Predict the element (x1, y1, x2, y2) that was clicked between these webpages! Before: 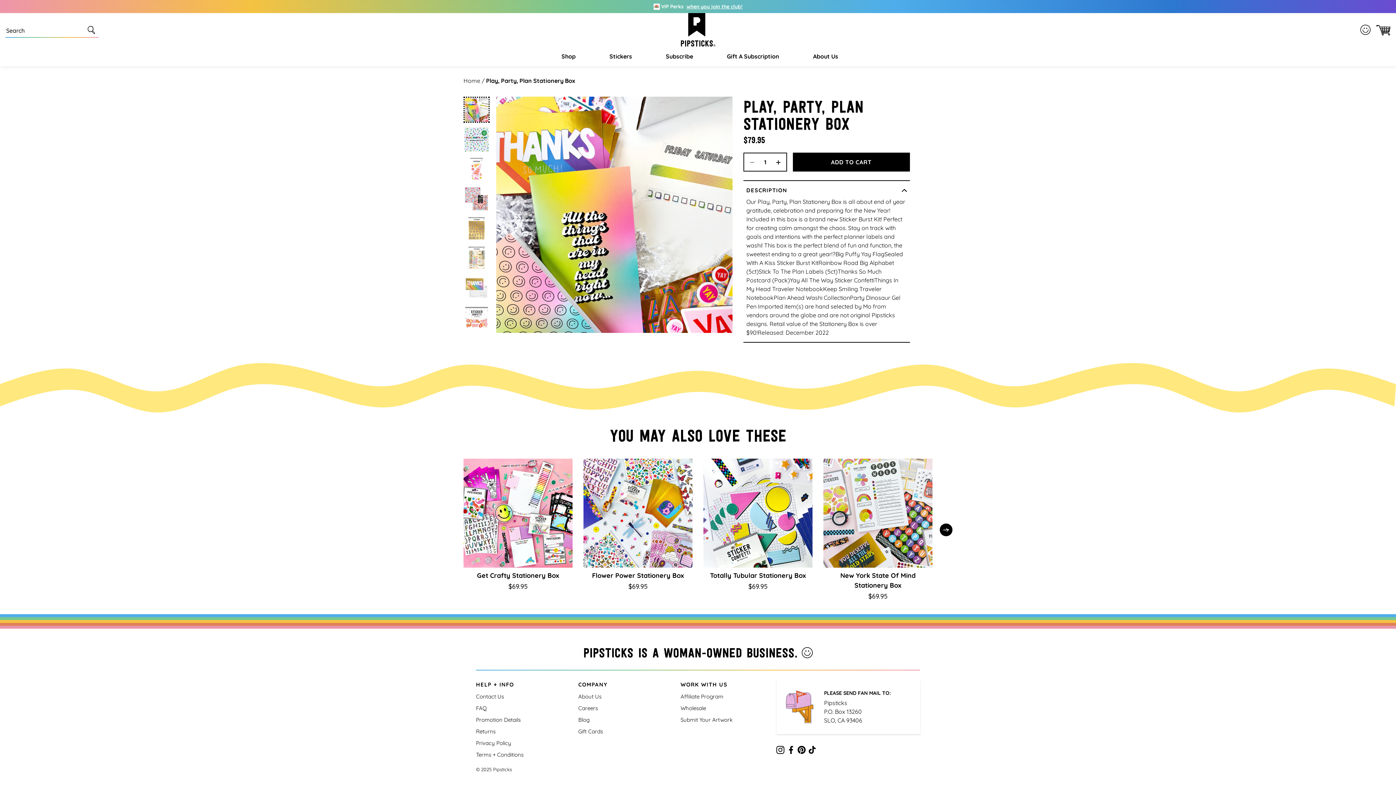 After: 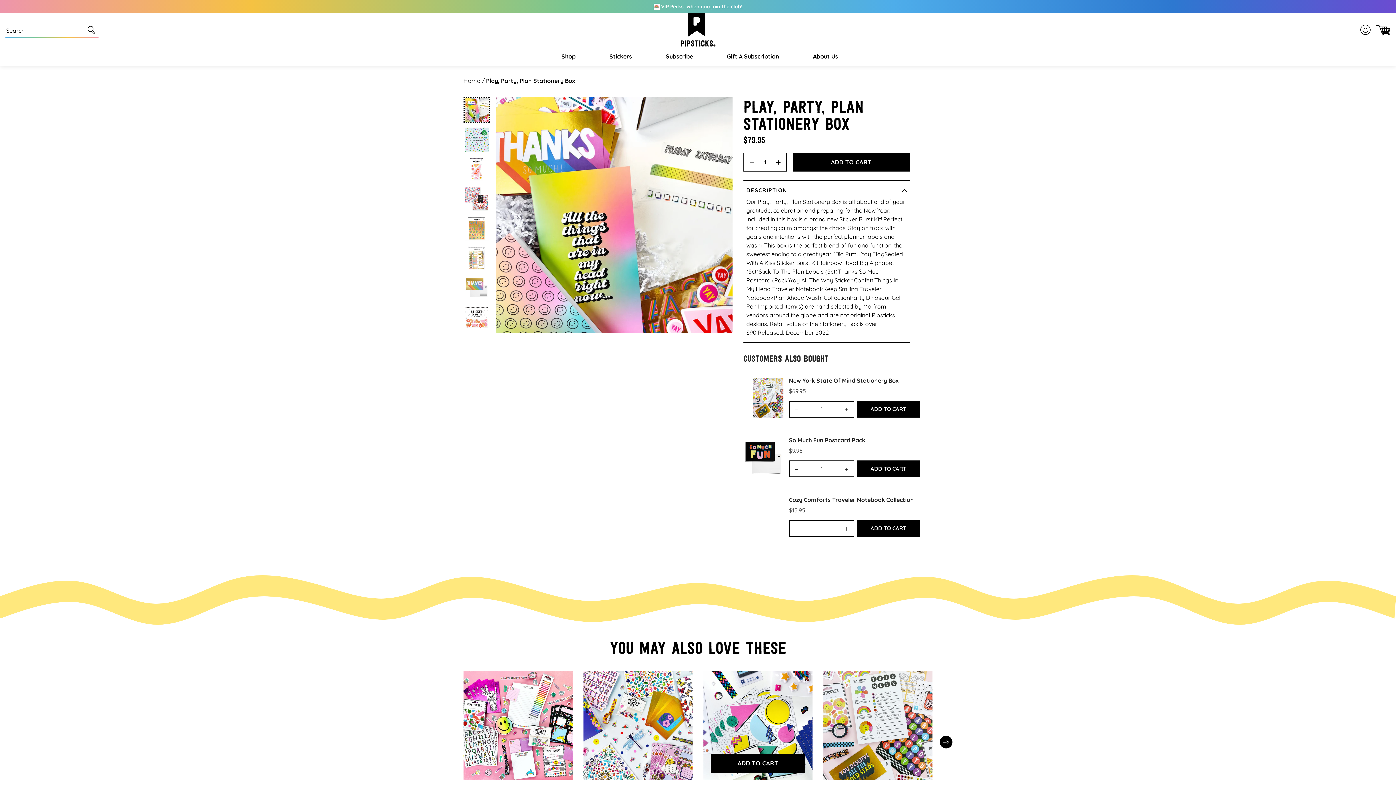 Action: label: Submit Your Artwork bbox: (680, 716, 732, 723)